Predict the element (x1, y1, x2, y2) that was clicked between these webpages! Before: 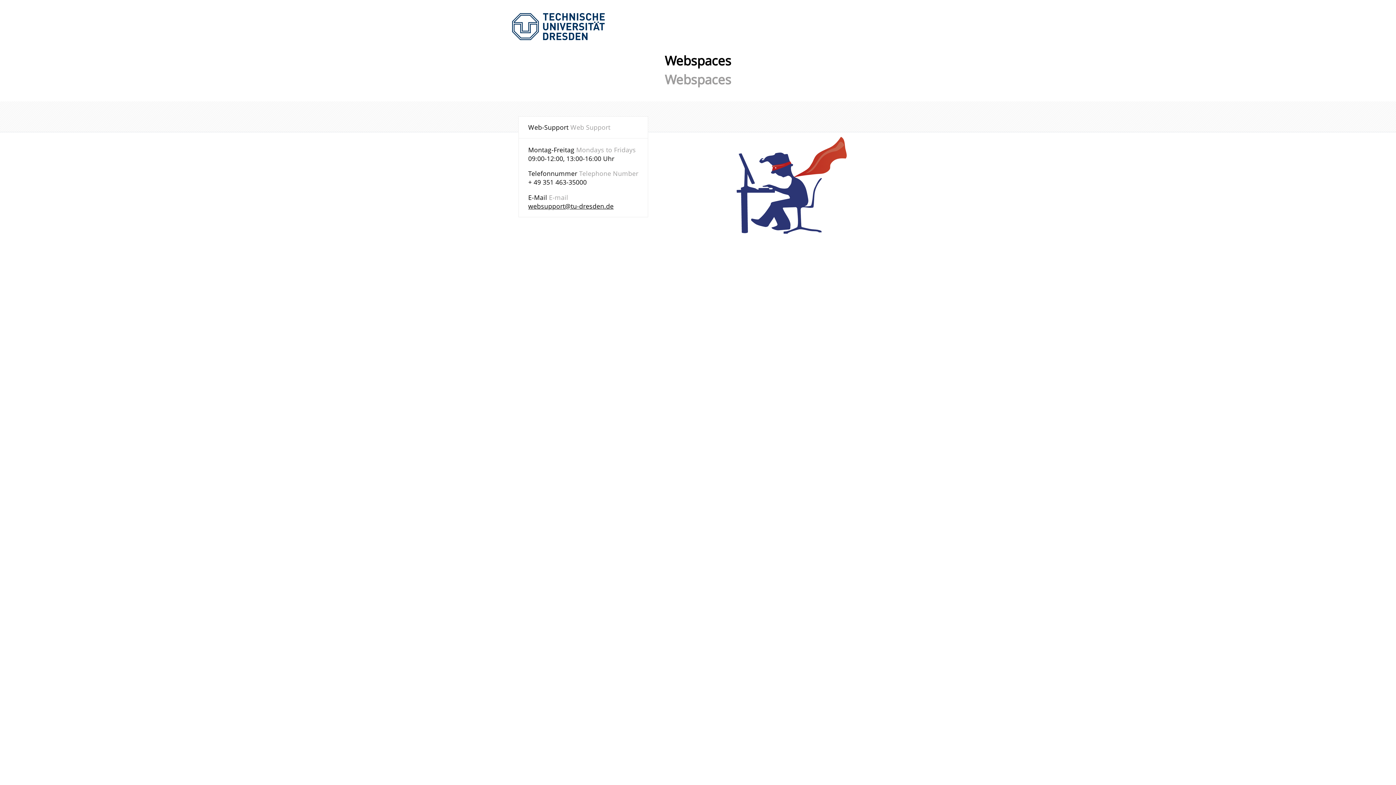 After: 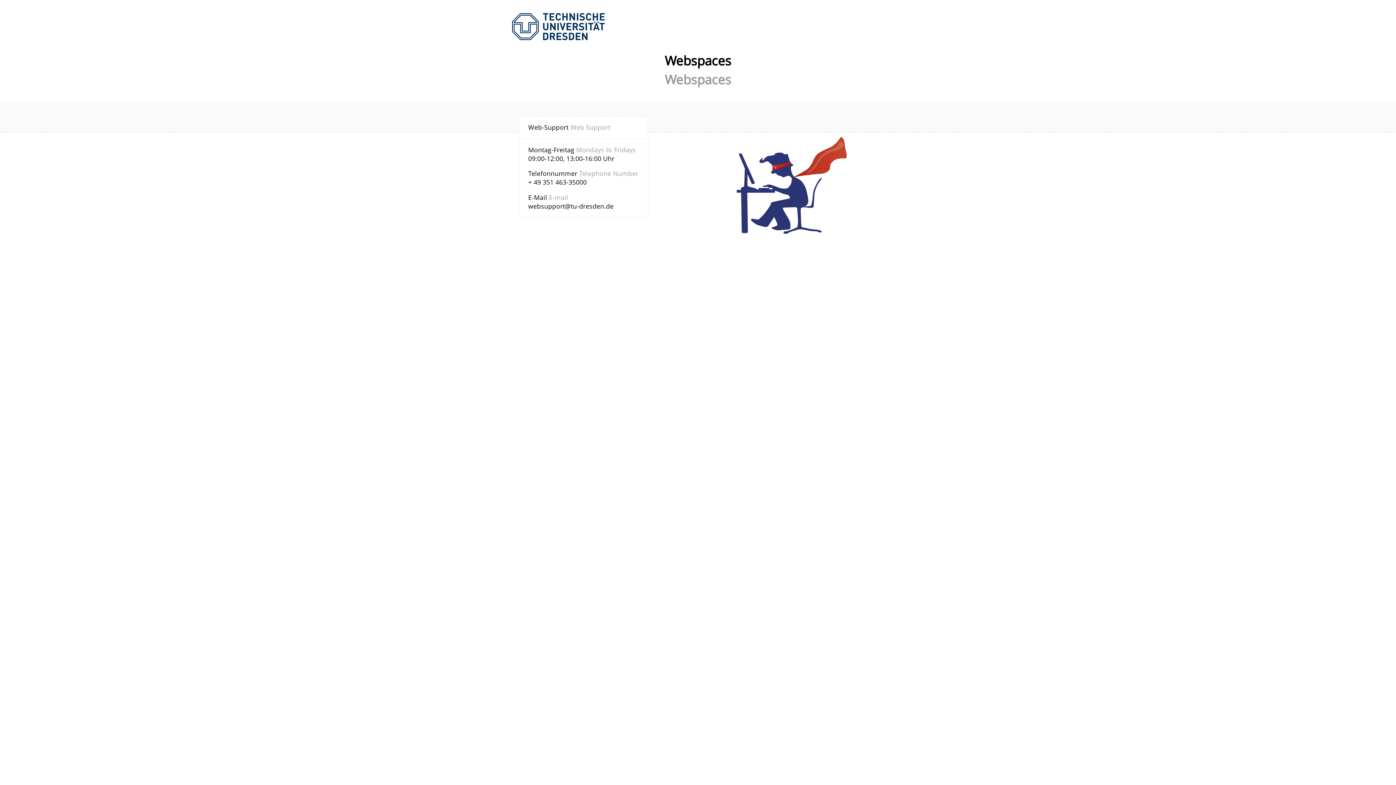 Action: label: websupport@tu-dresden.de bbox: (528, 201, 613, 210)